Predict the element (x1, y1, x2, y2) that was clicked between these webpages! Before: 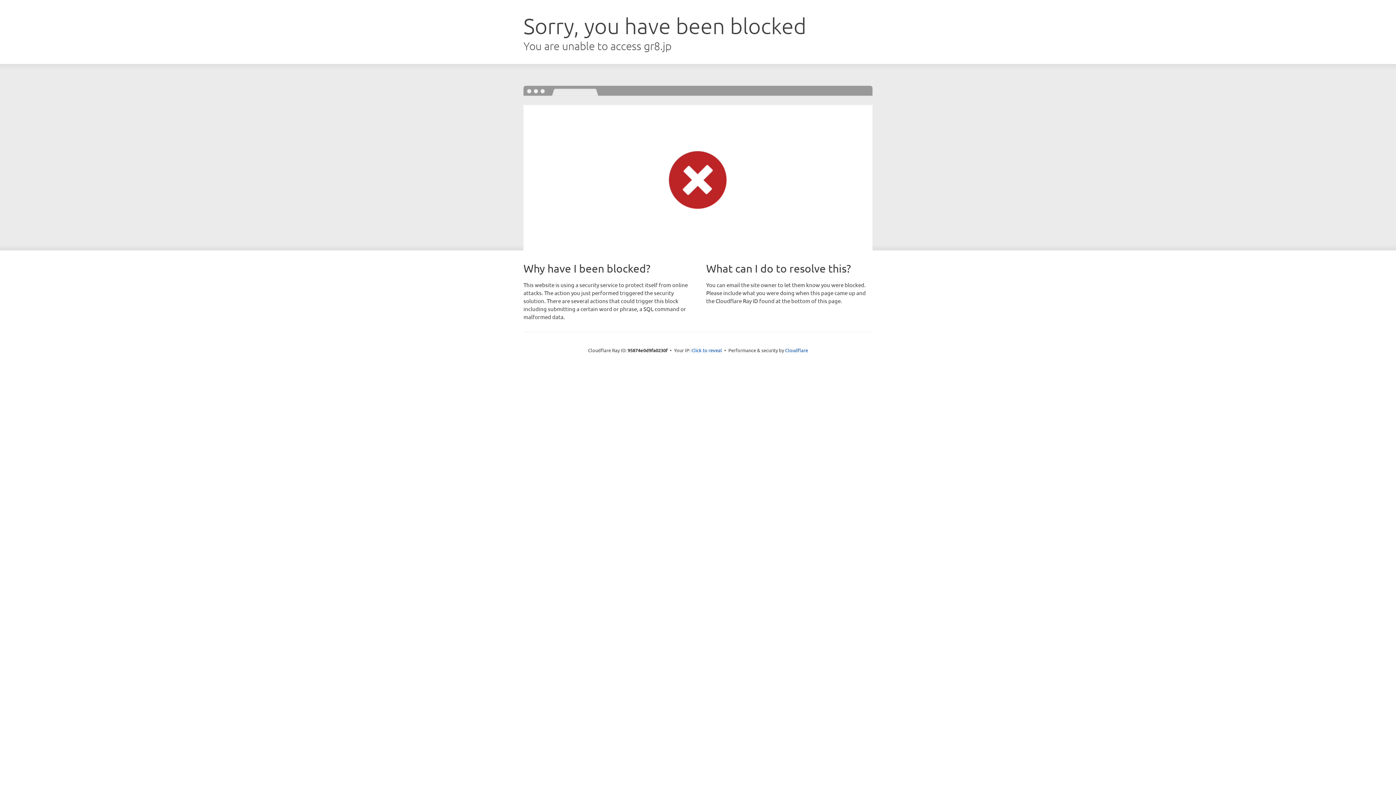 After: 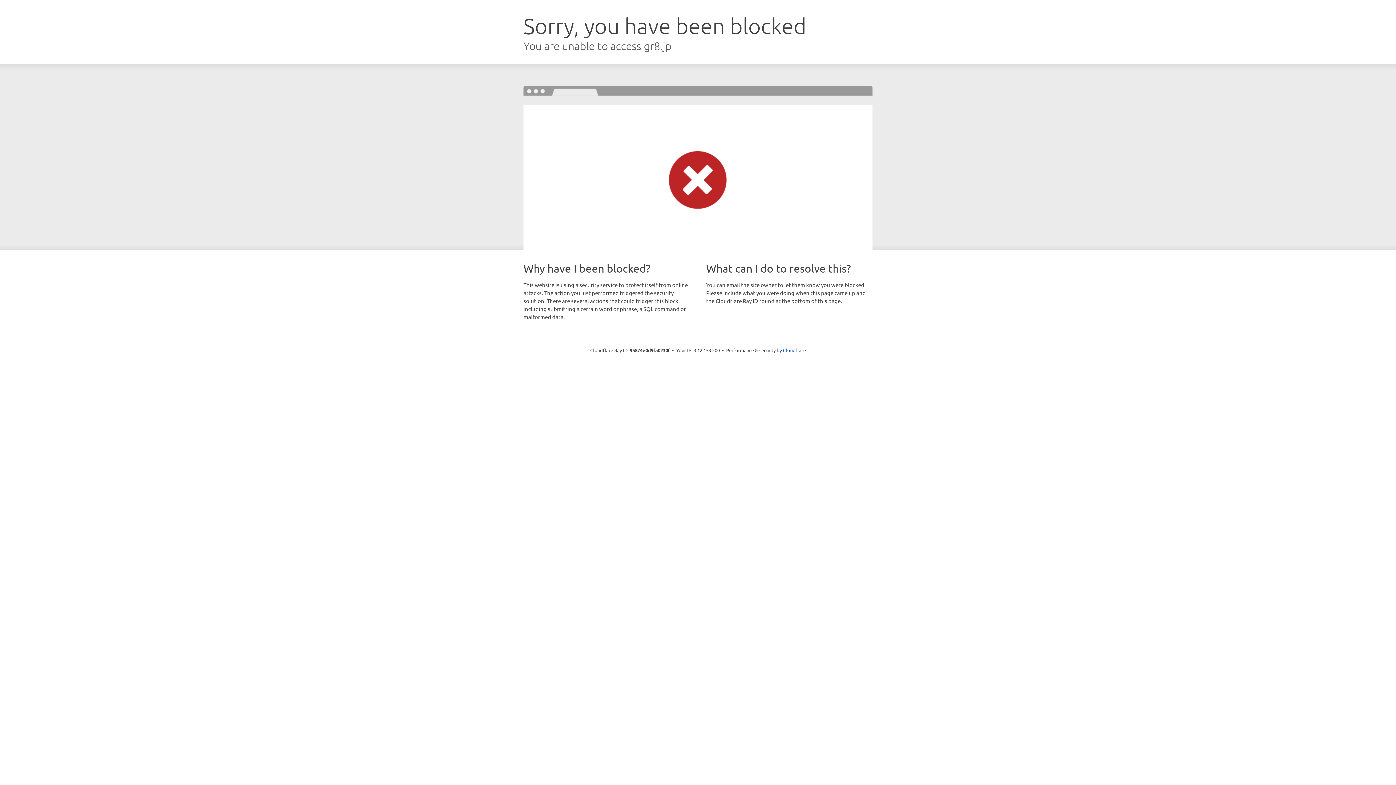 Action: label: Click to reveal bbox: (691, 346, 722, 353)